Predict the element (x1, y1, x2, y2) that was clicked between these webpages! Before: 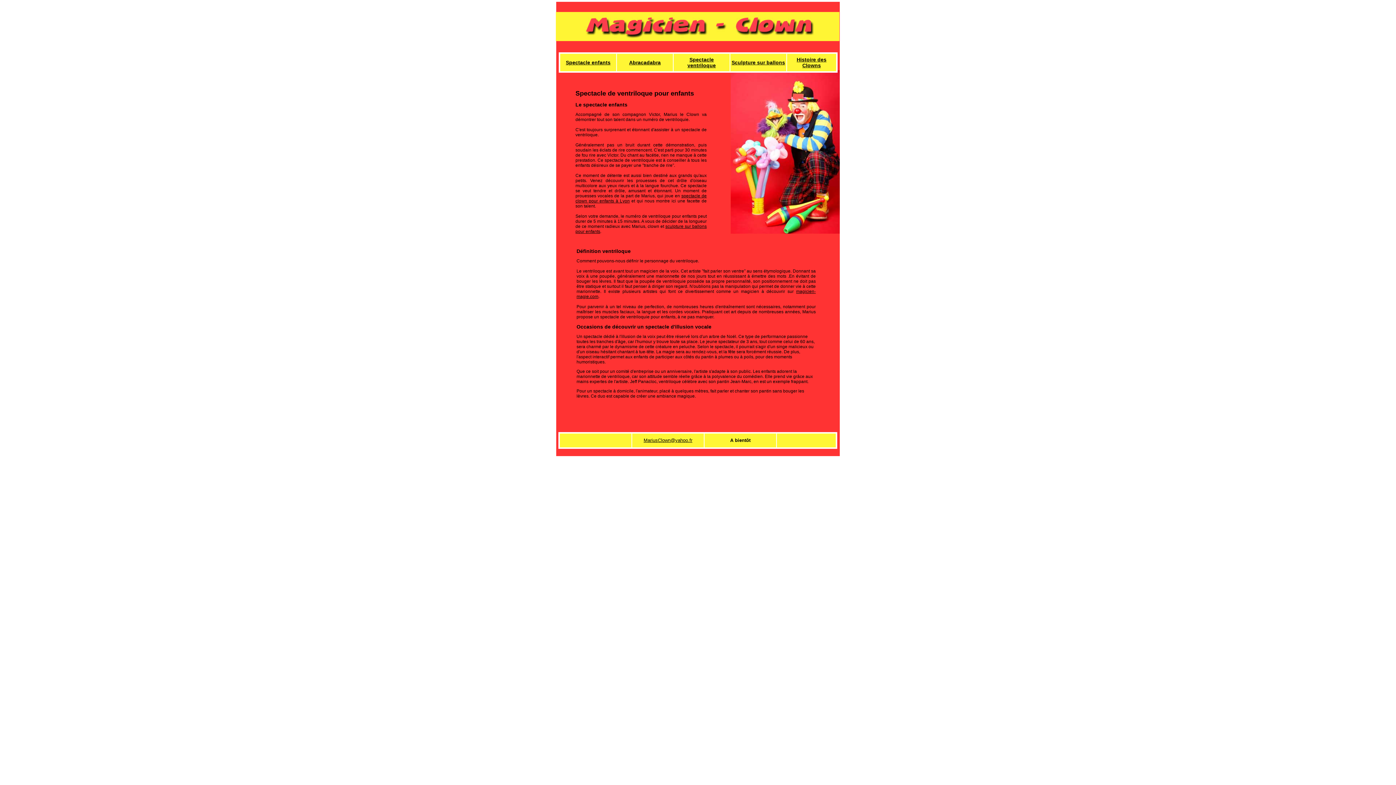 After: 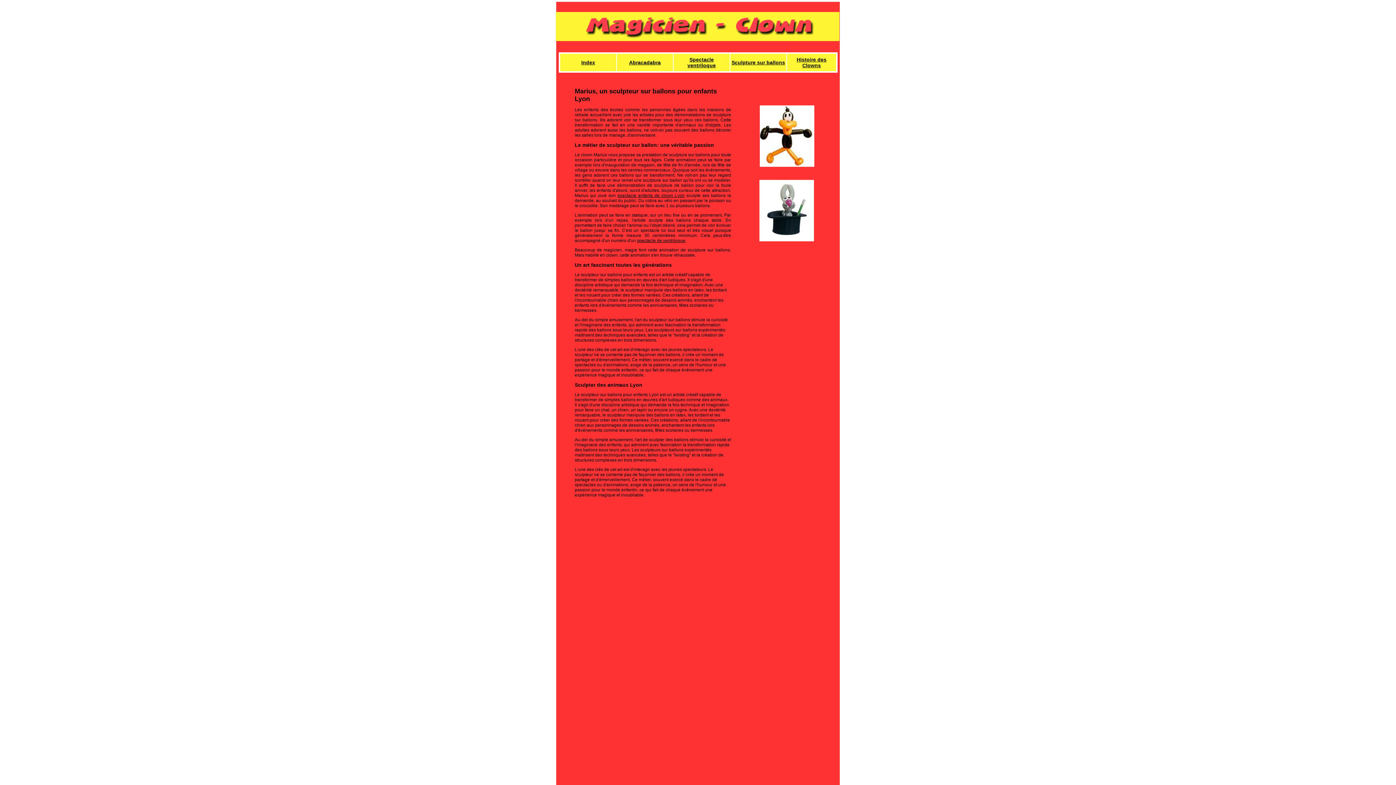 Action: bbox: (731, 59, 785, 65) label: Sculpture sur ballons